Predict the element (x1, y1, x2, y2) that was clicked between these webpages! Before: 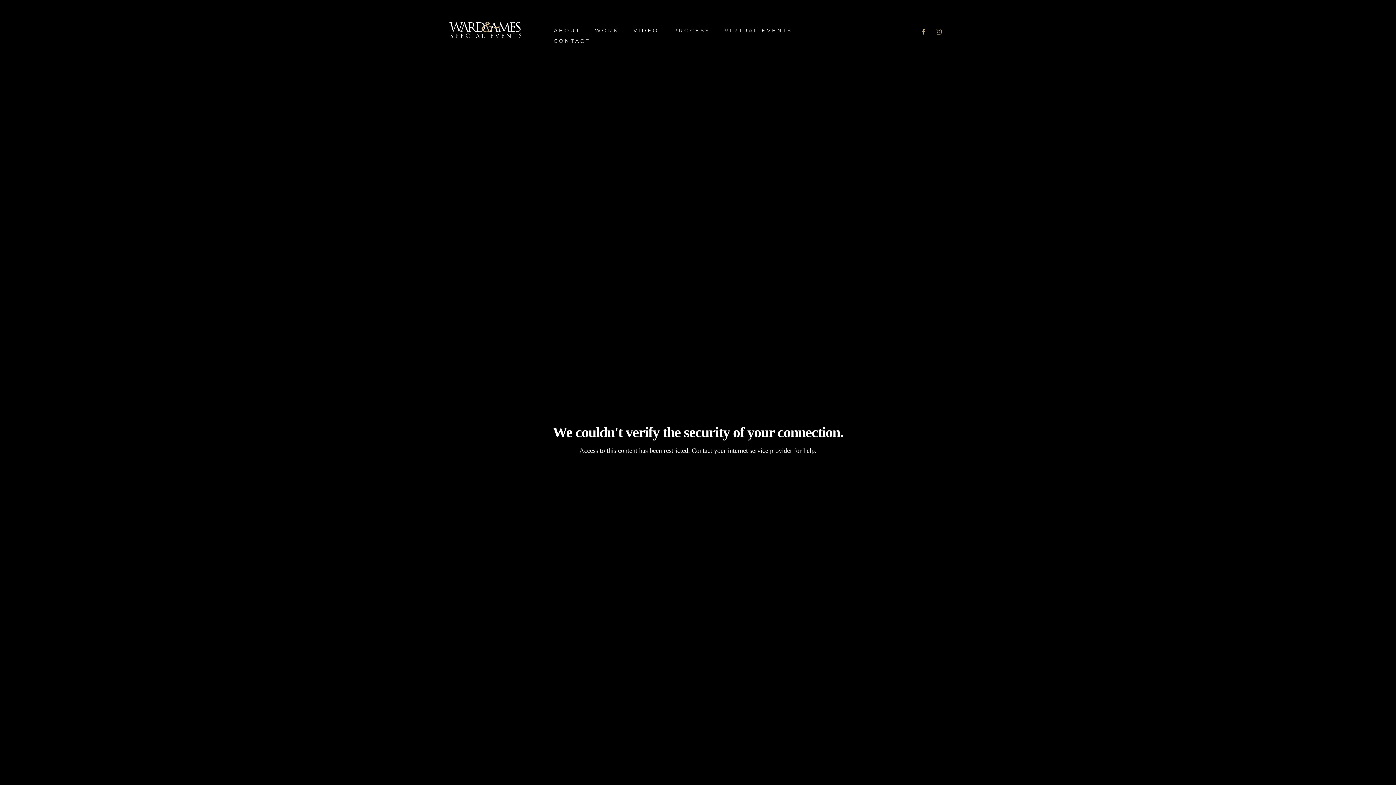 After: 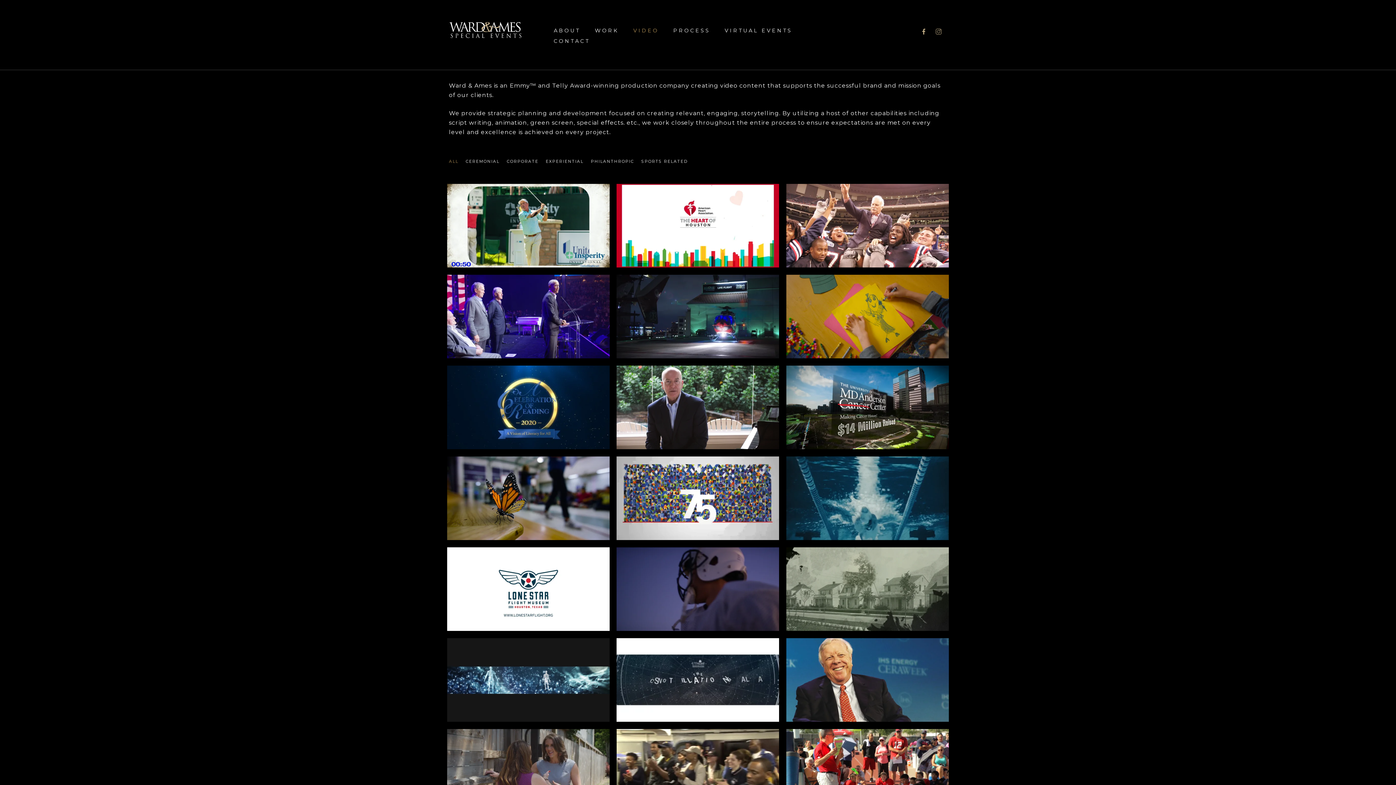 Action: bbox: (618, 26, 658, 34) label: VIDEO